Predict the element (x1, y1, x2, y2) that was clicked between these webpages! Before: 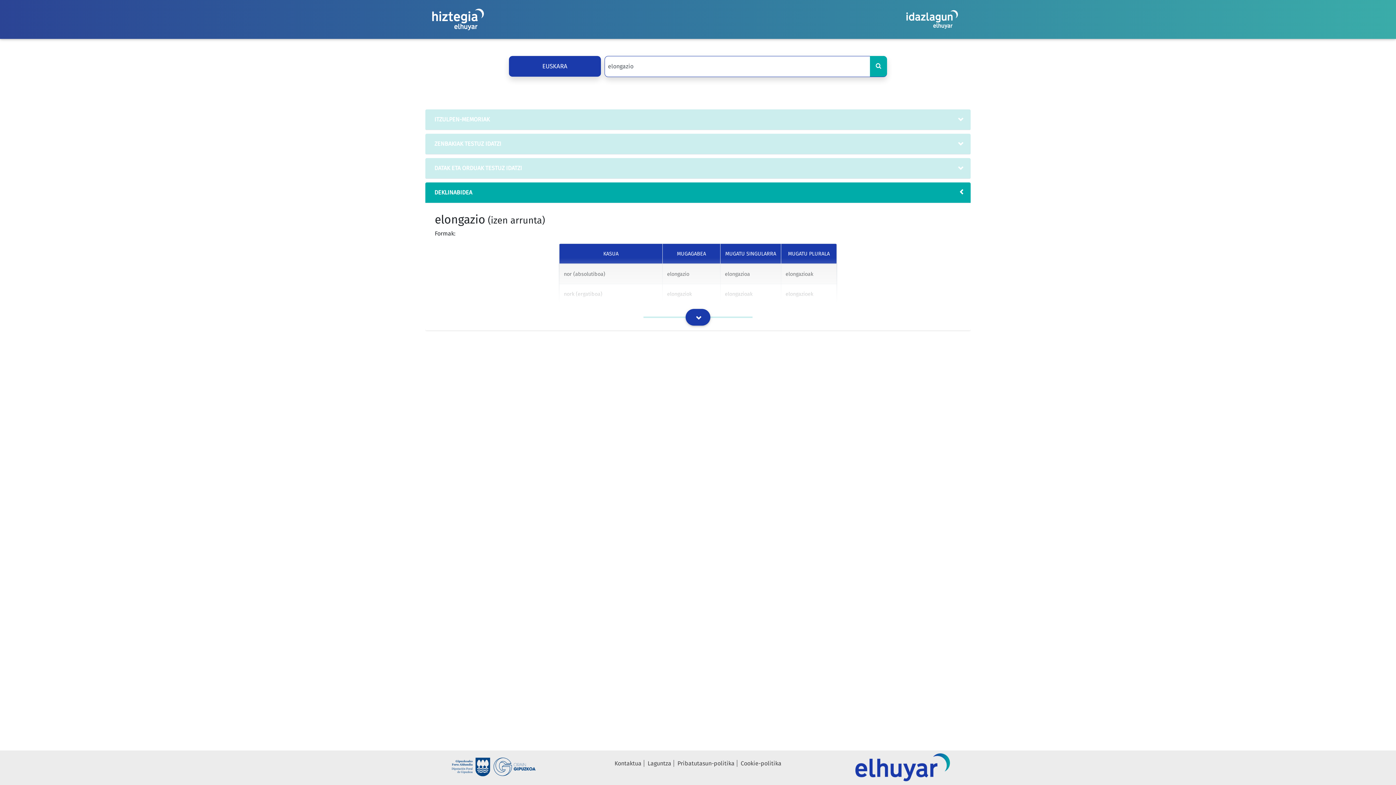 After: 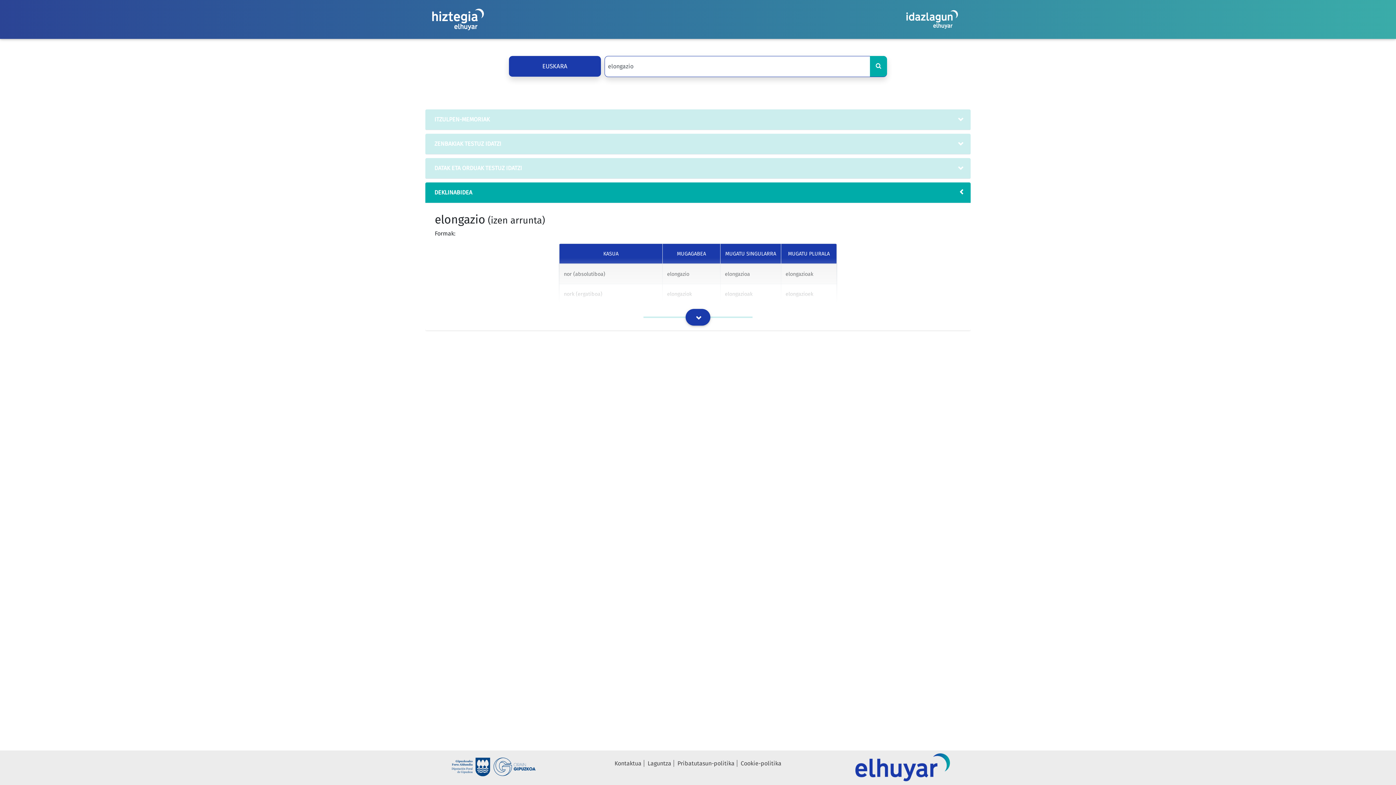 Action: bbox: (446, 764, 540, 771)